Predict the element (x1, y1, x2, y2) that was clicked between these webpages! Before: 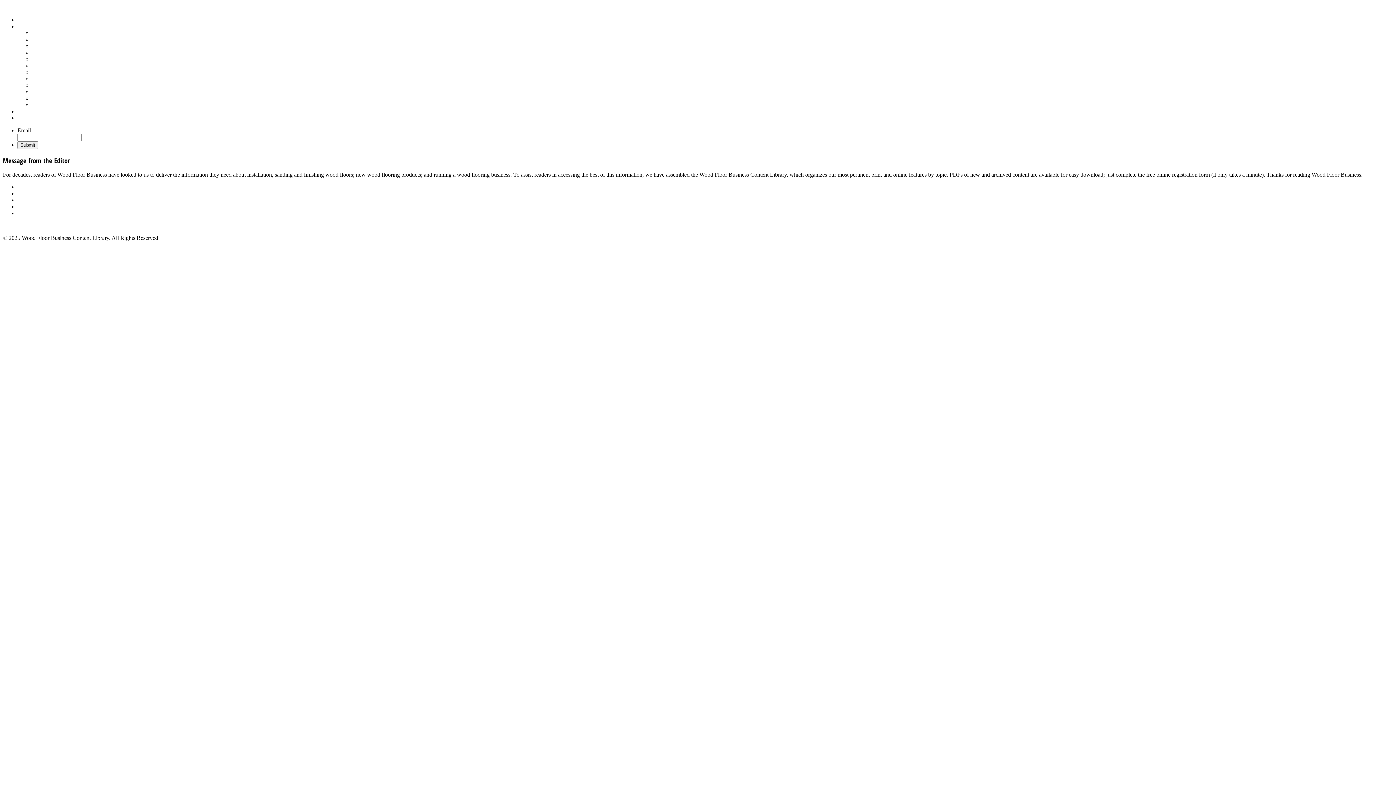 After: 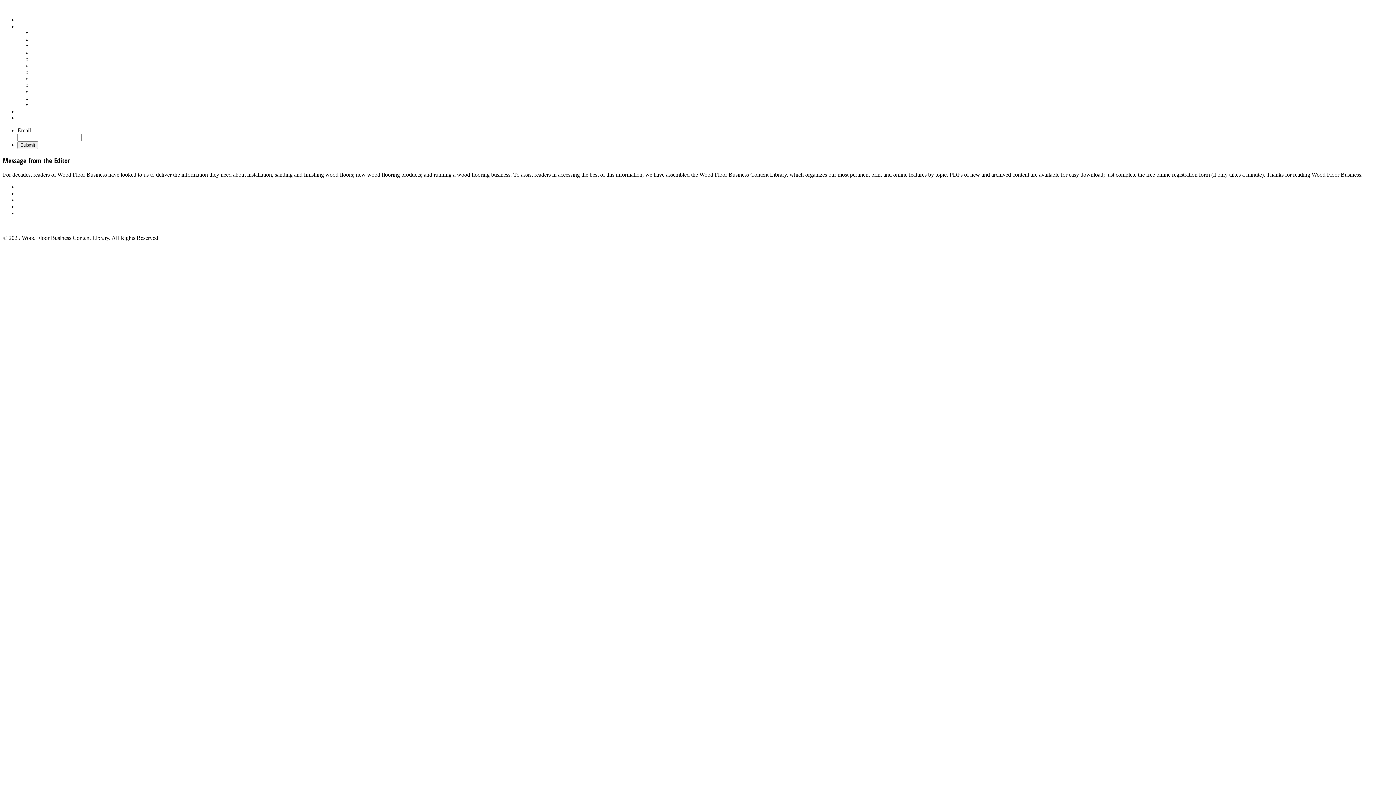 Action: label: Privacy Policy bbox: (17, 210, 50, 216)